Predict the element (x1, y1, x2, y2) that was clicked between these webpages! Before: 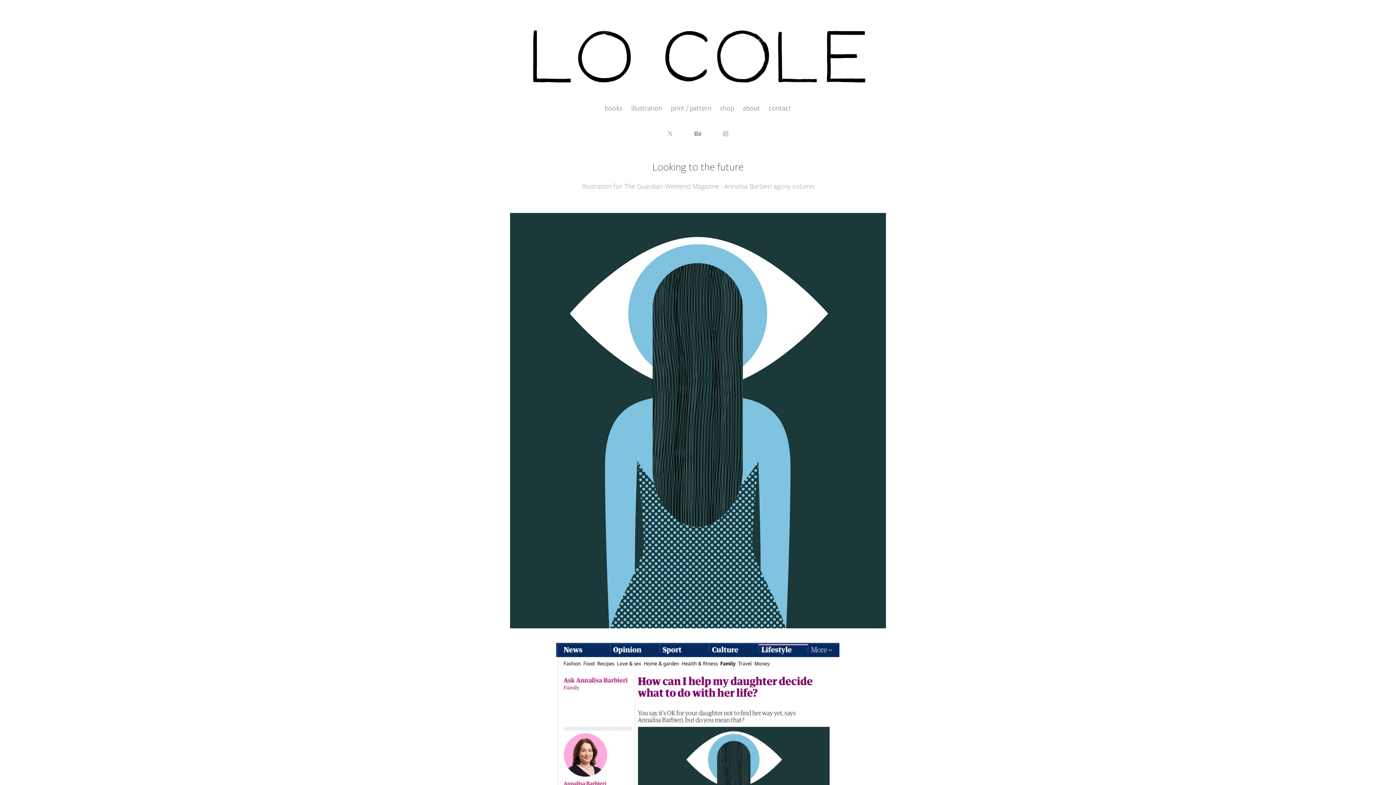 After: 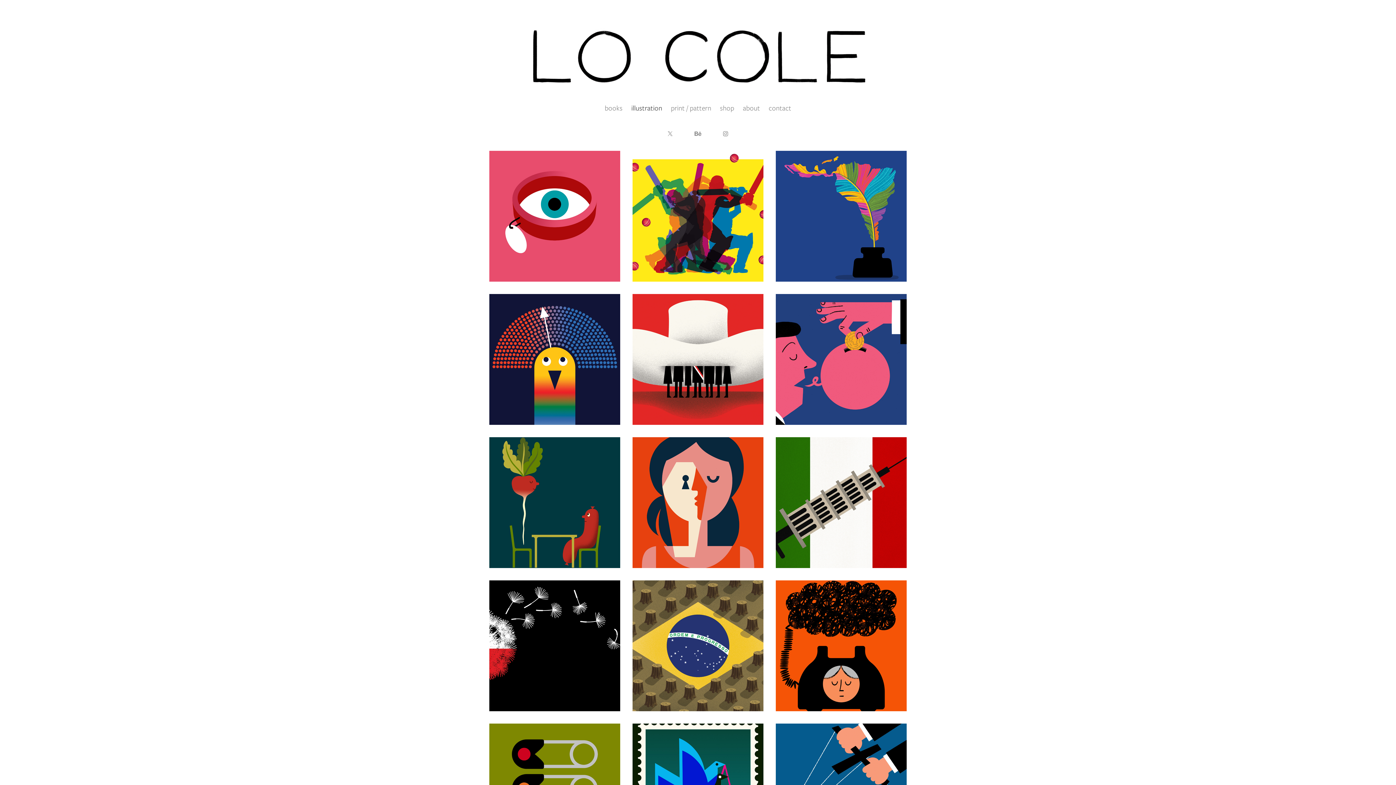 Action: label: illustration bbox: (631, 103, 662, 112)